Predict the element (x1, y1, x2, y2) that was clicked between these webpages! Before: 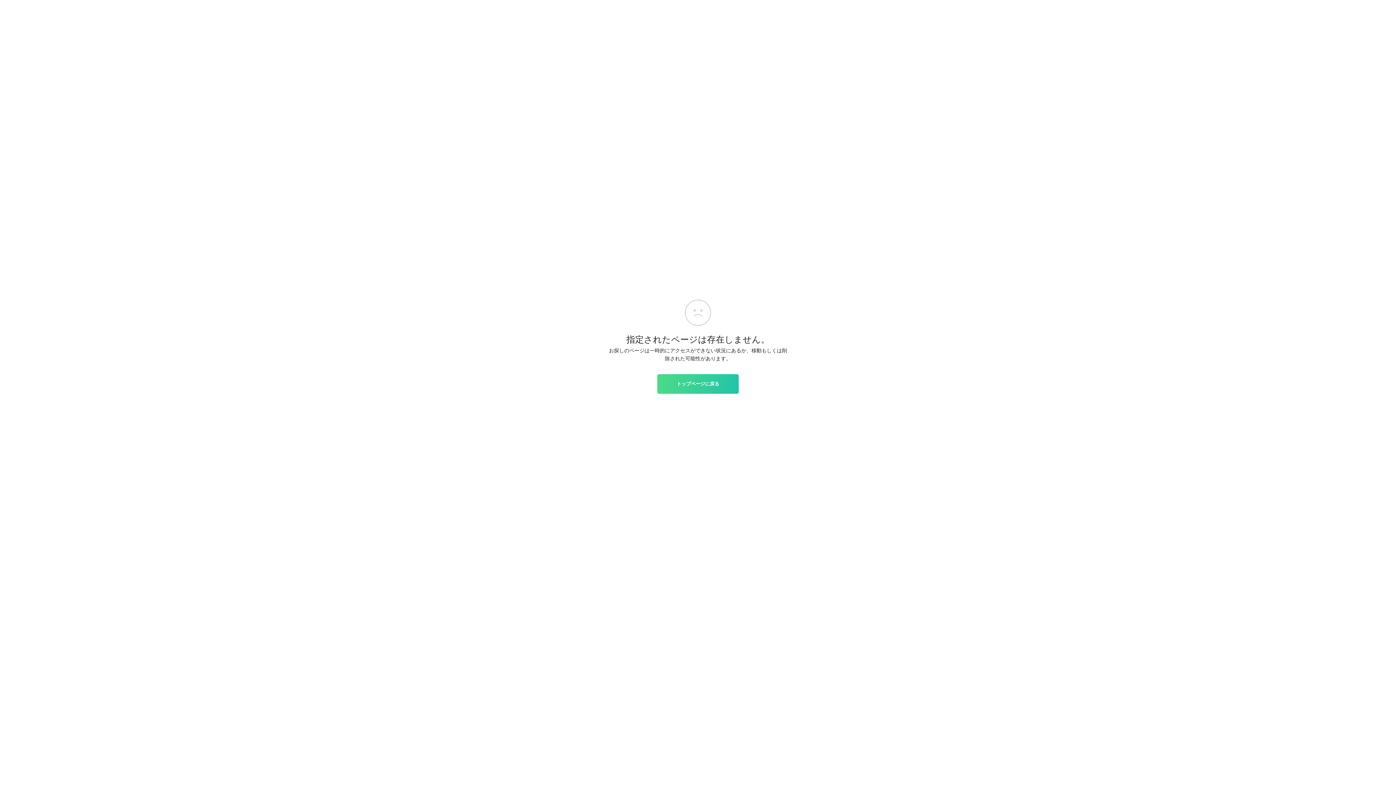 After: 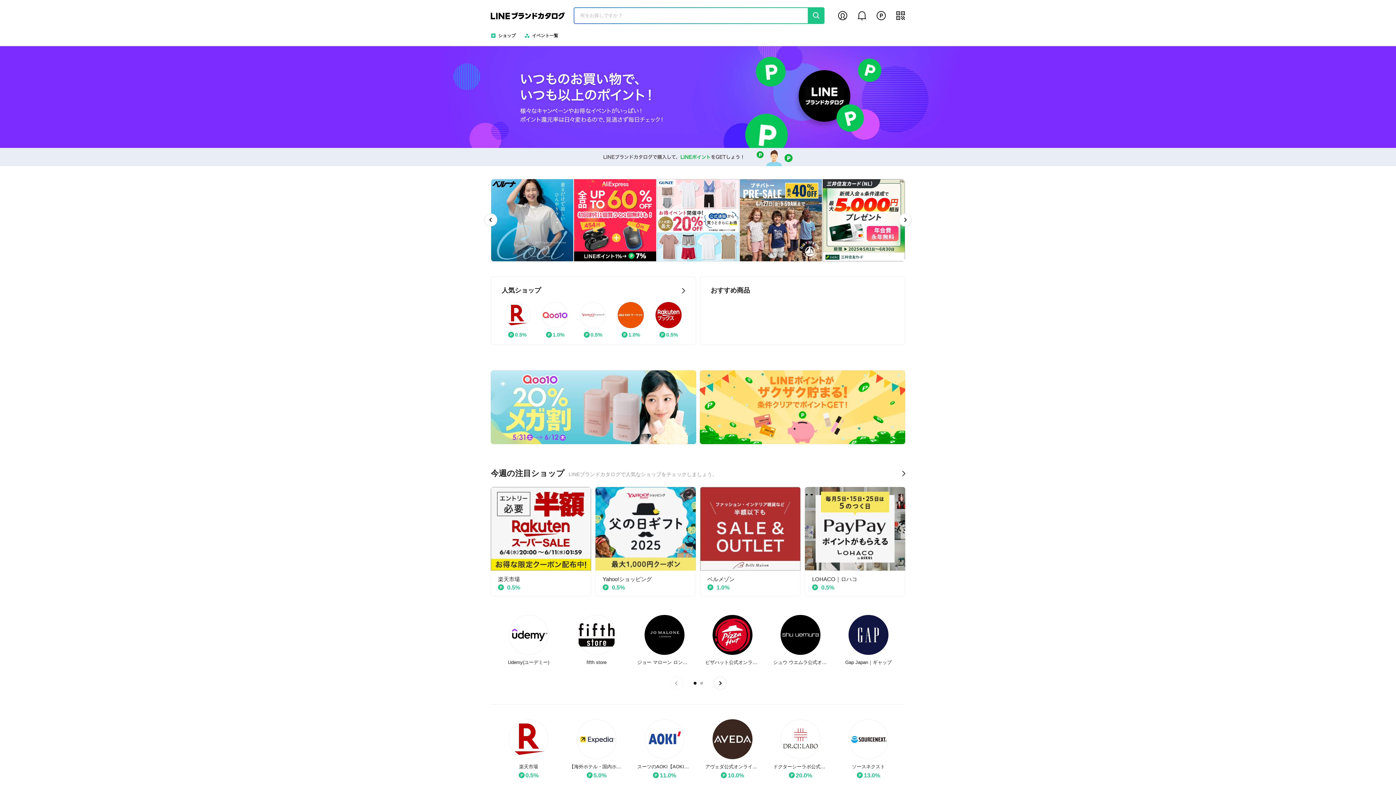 Action: bbox: (657, 374, 738, 393) label: トップページに戻る